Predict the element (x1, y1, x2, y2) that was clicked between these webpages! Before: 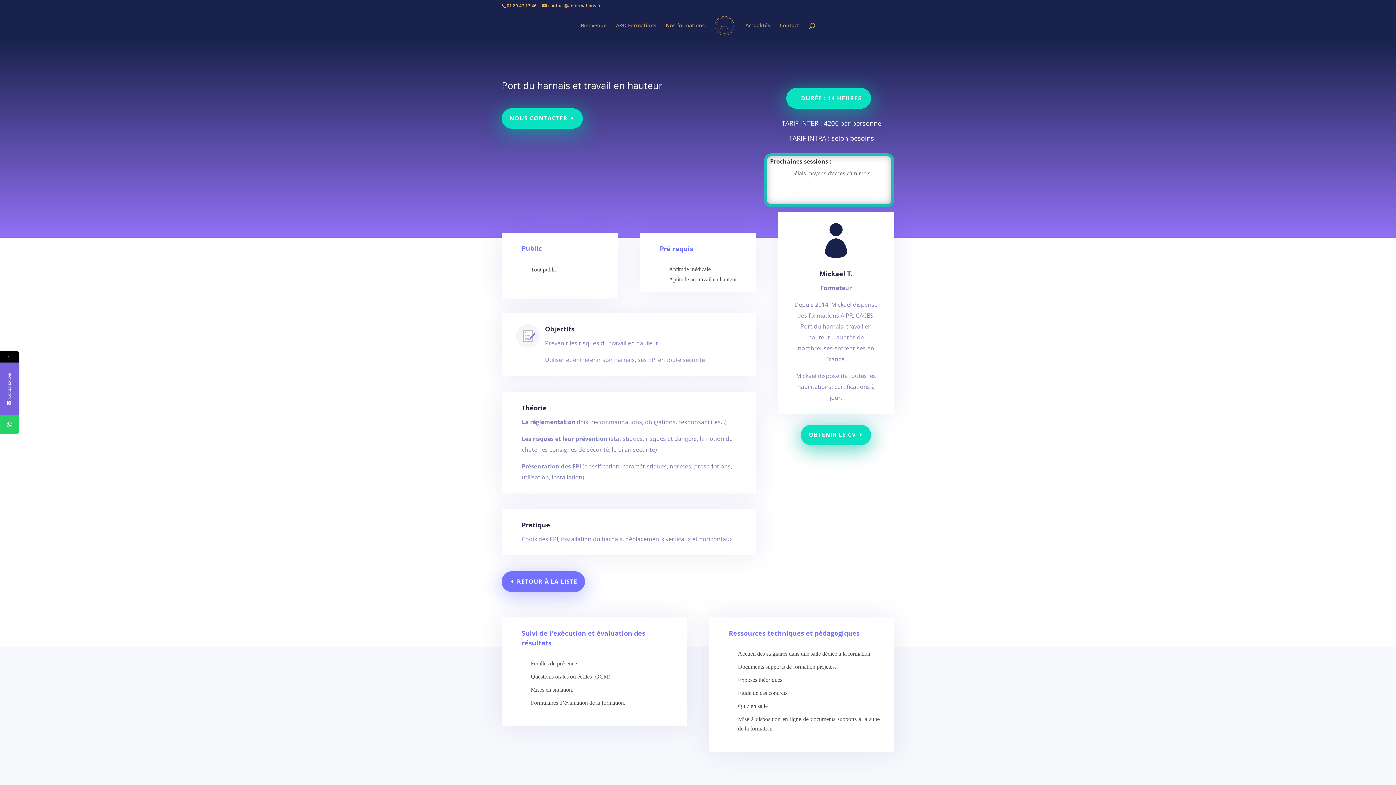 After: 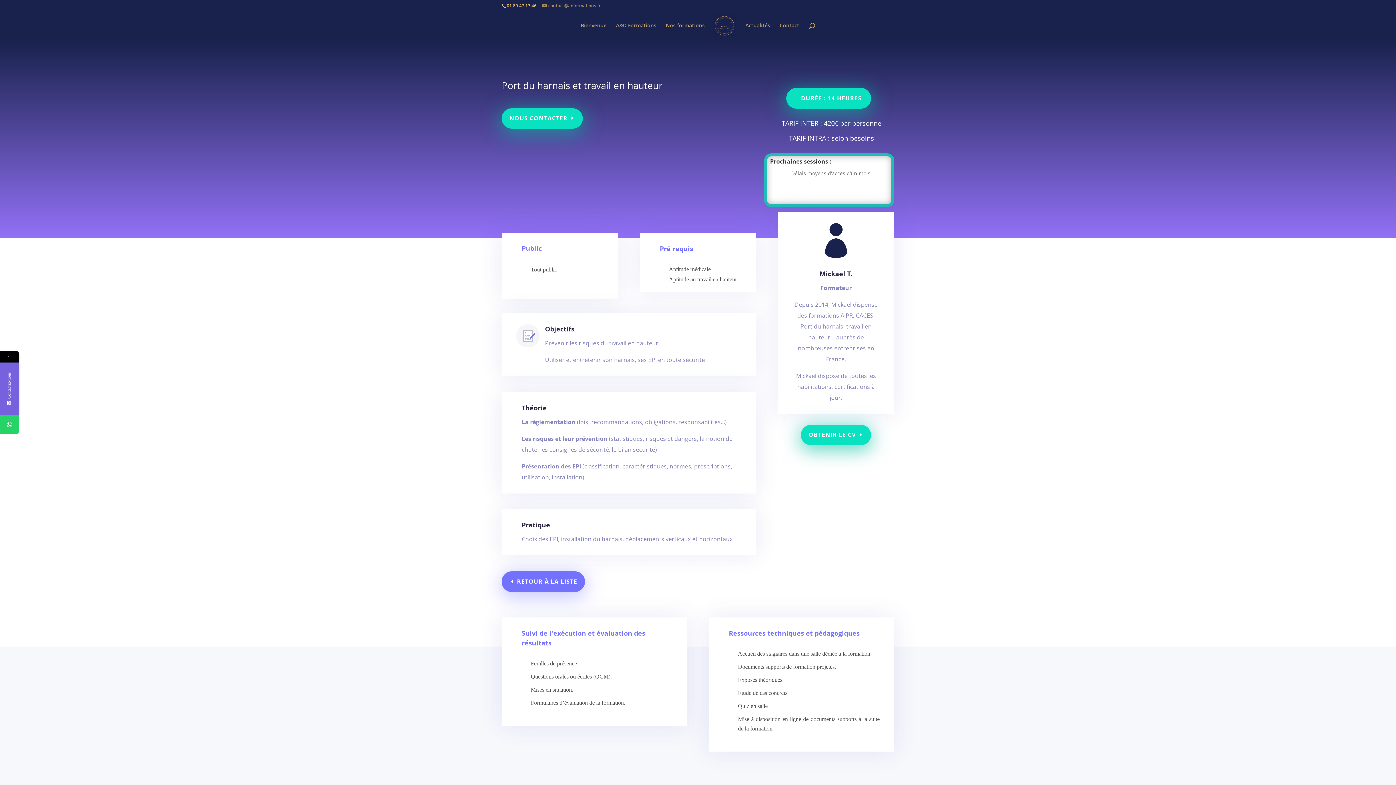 Action: bbox: (542, 2, 600, 8) label: contact@adformations.fr